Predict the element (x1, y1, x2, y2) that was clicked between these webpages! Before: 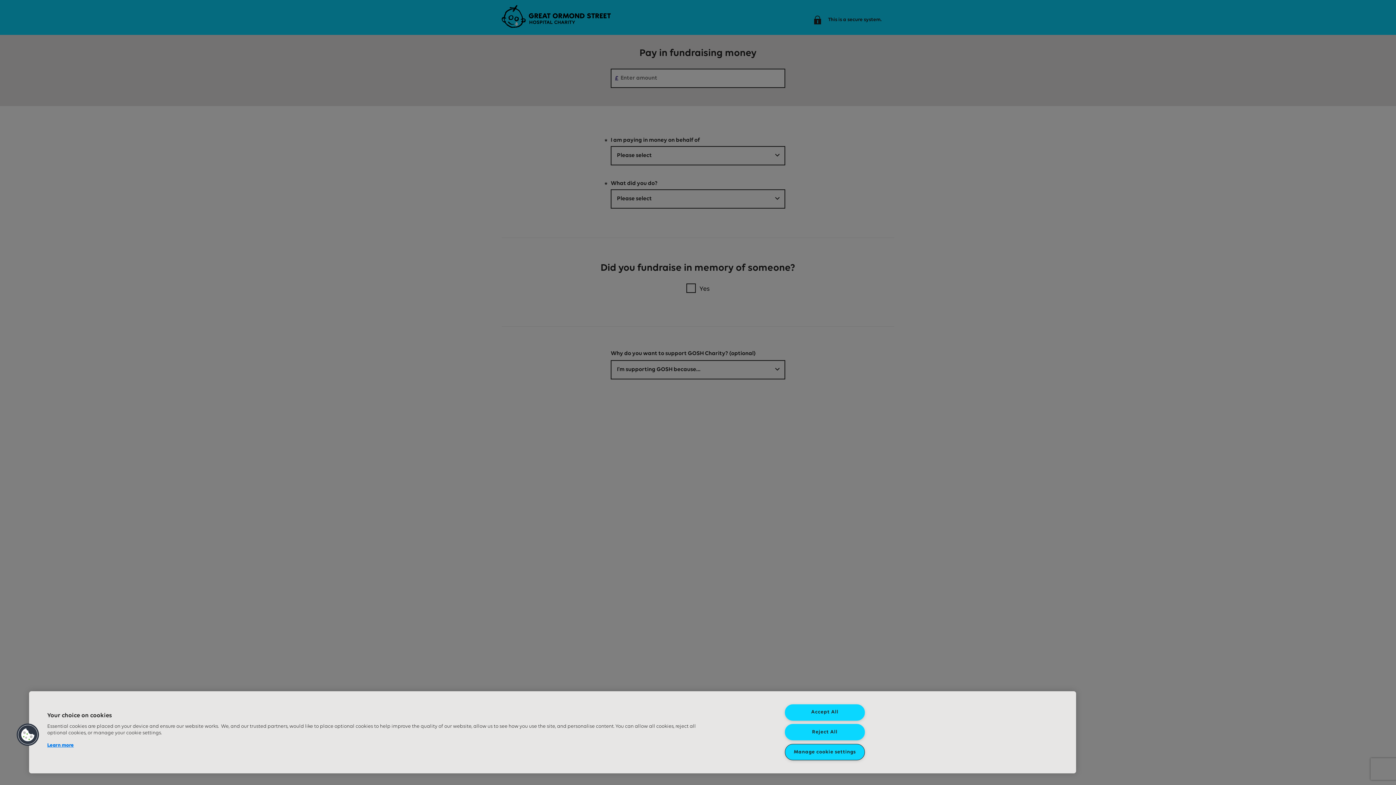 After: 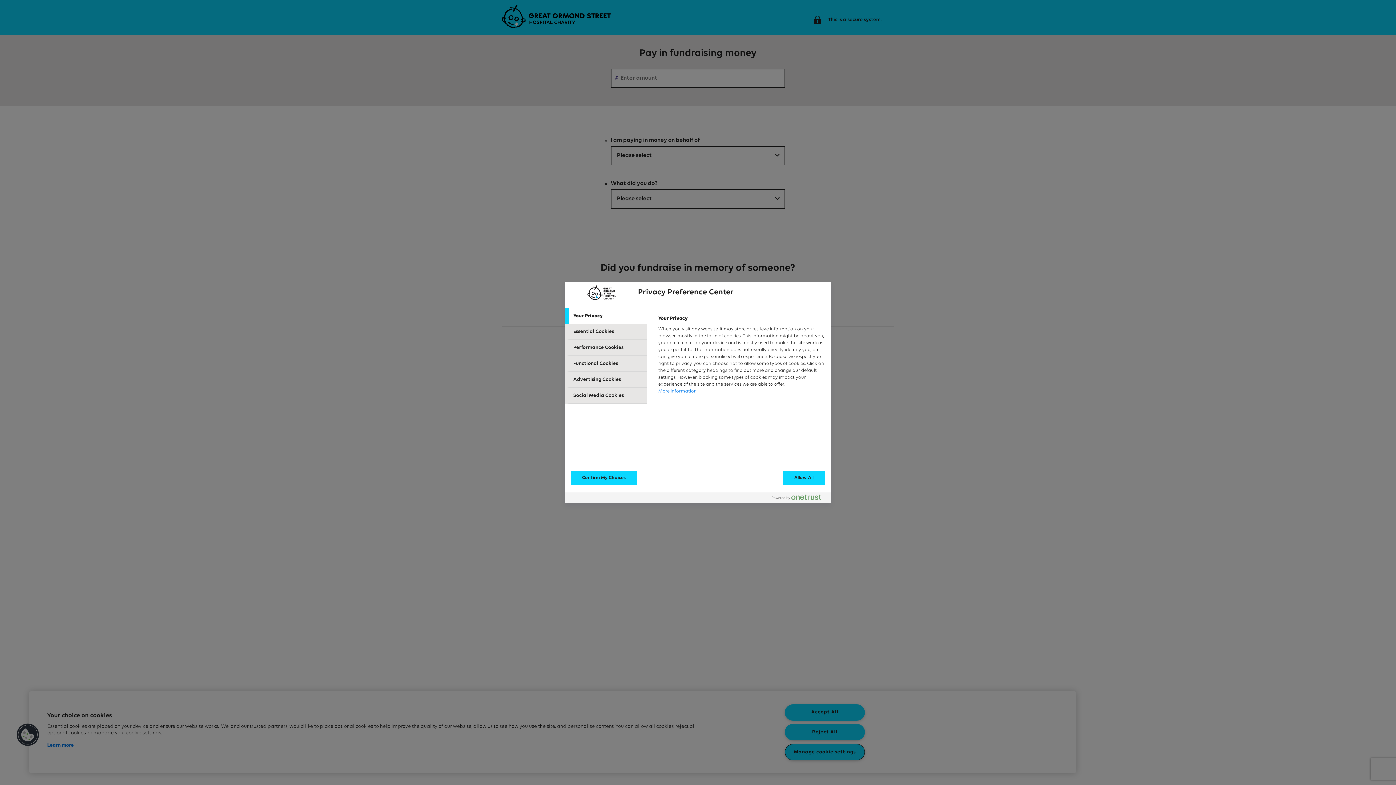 Action: label: Cookies bbox: (16, 723, 39, 746)